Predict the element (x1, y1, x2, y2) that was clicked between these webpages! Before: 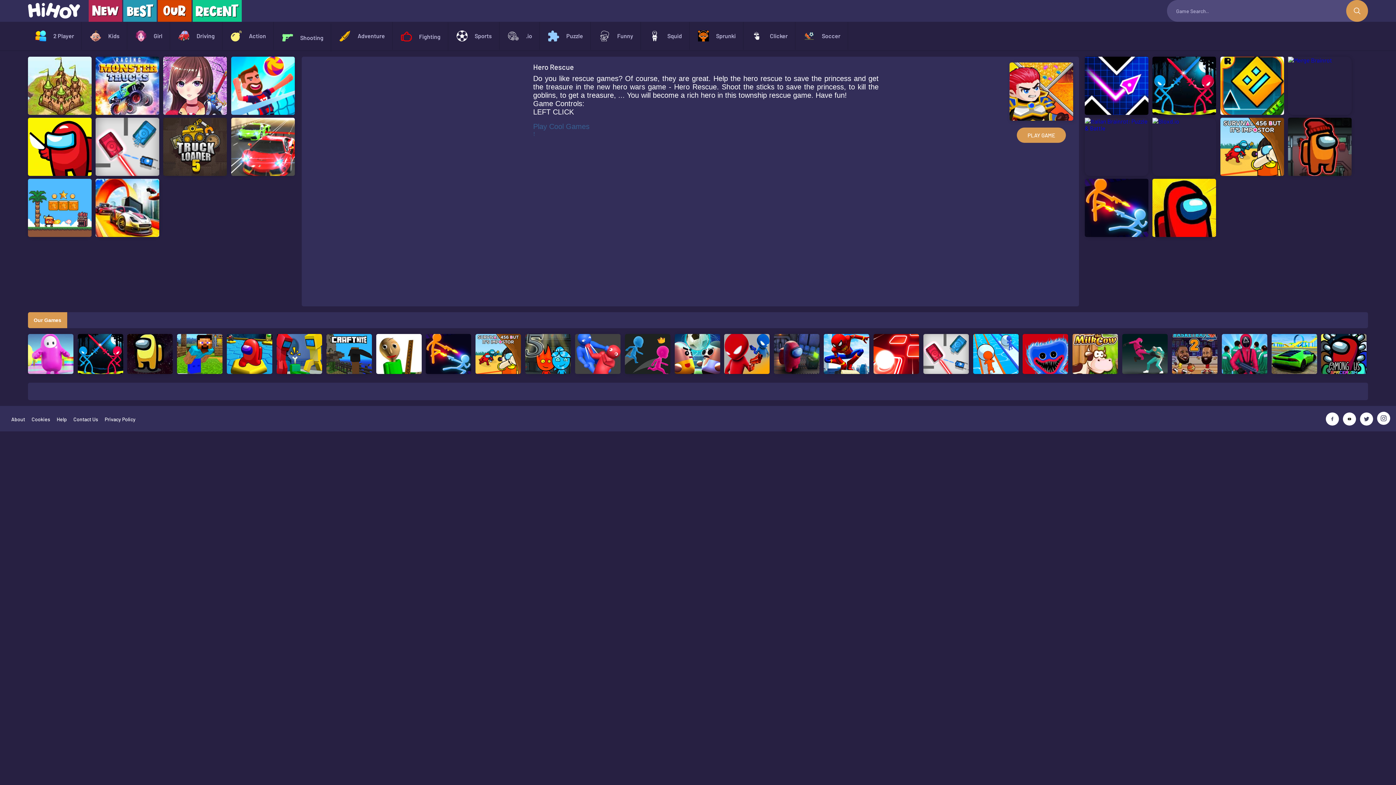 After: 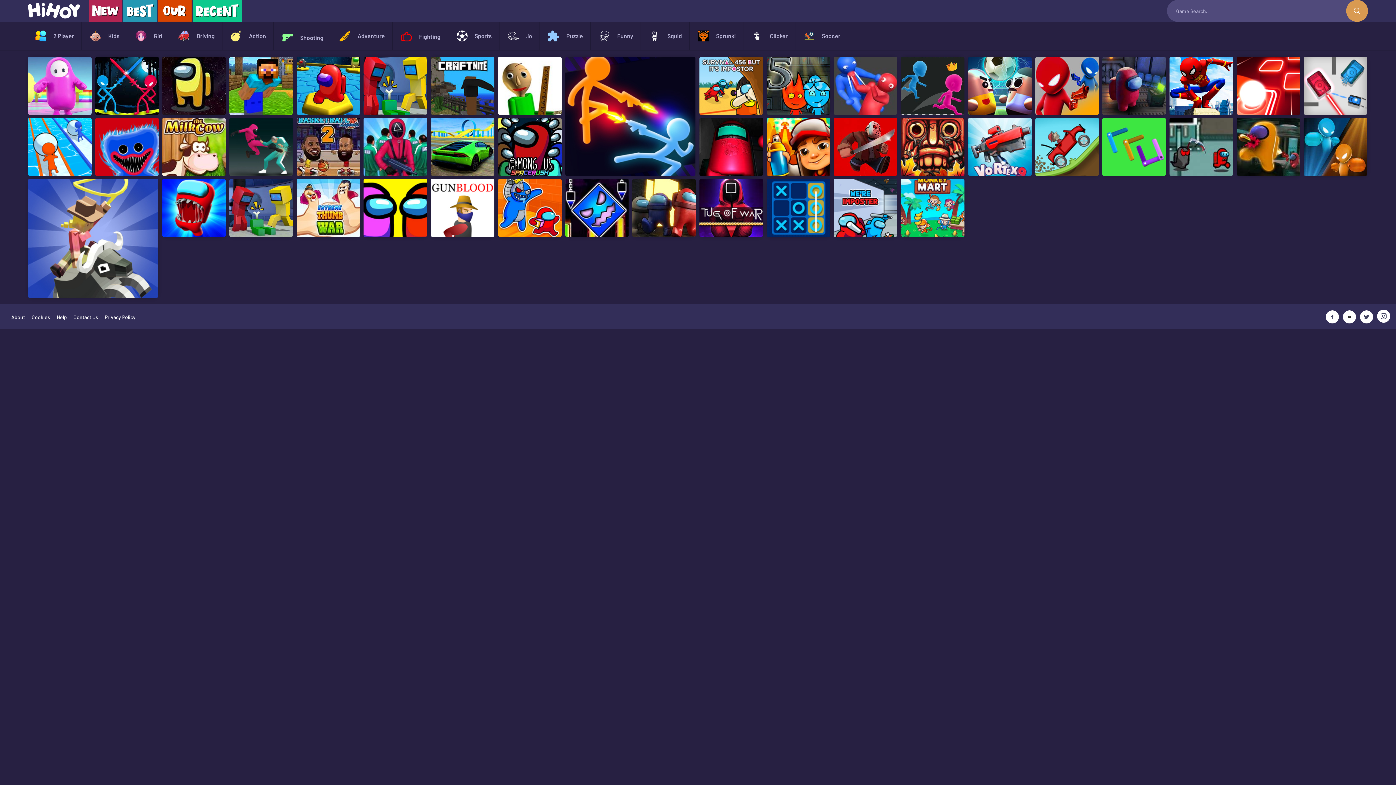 Action: bbox: (157, 0, 191, 21)